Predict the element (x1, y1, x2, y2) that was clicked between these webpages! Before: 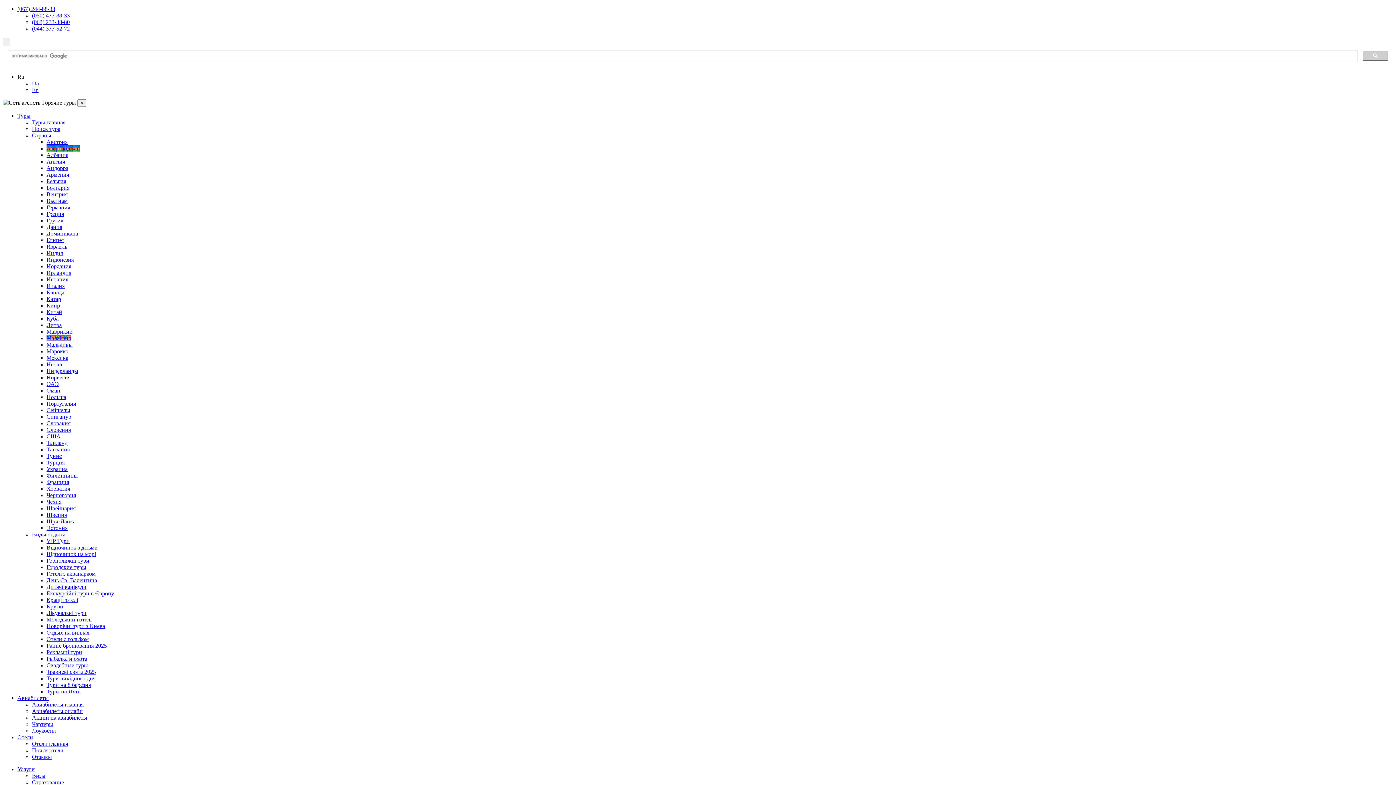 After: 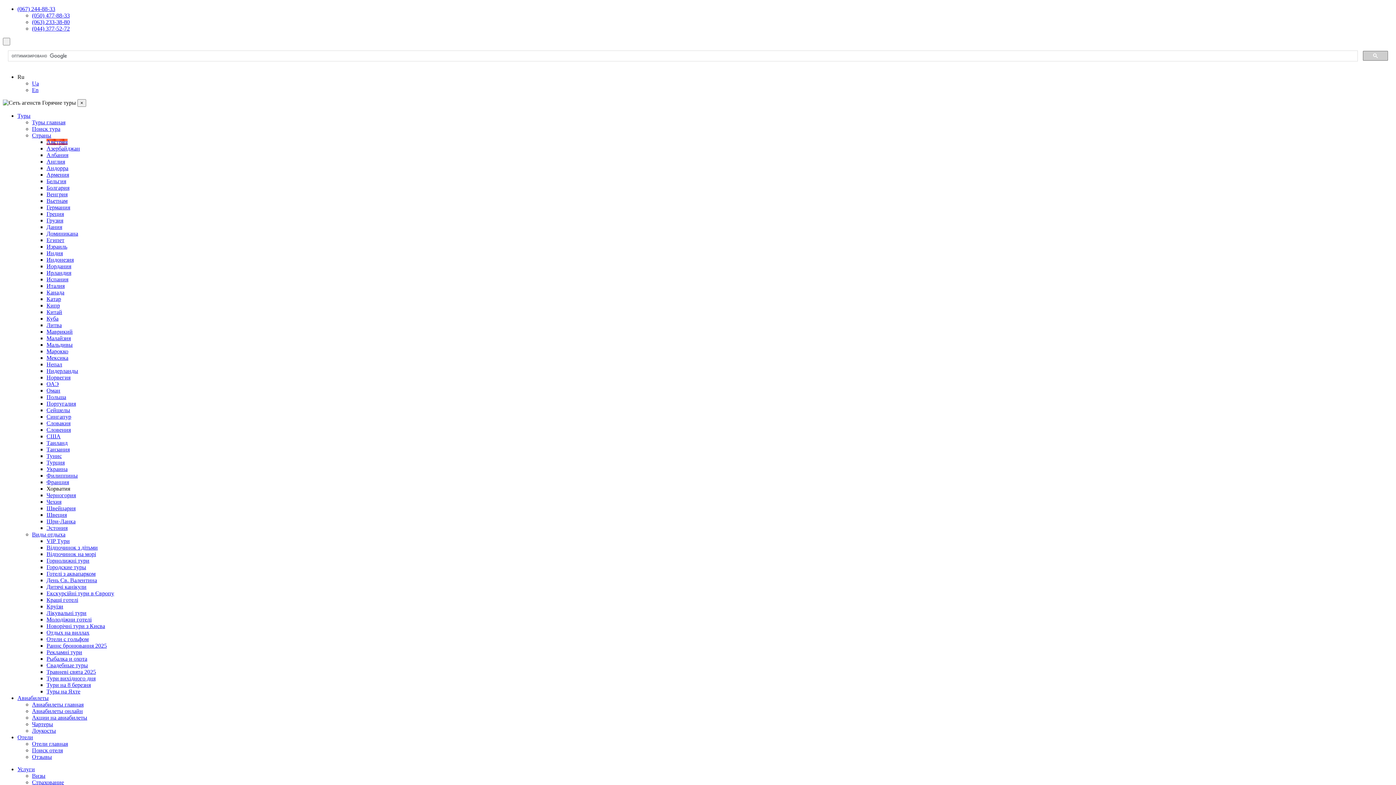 Action: label: Хорватия bbox: (46, 485, 70, 492)